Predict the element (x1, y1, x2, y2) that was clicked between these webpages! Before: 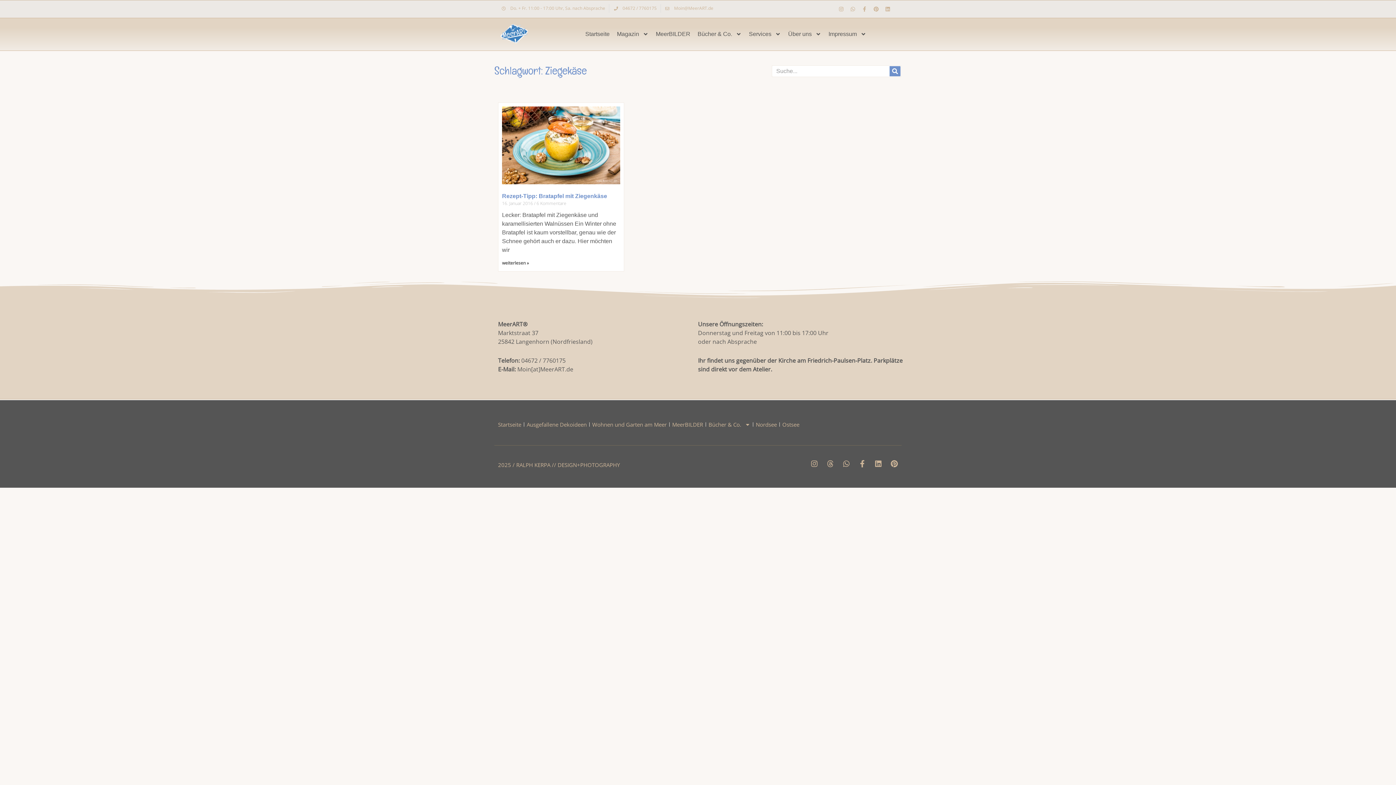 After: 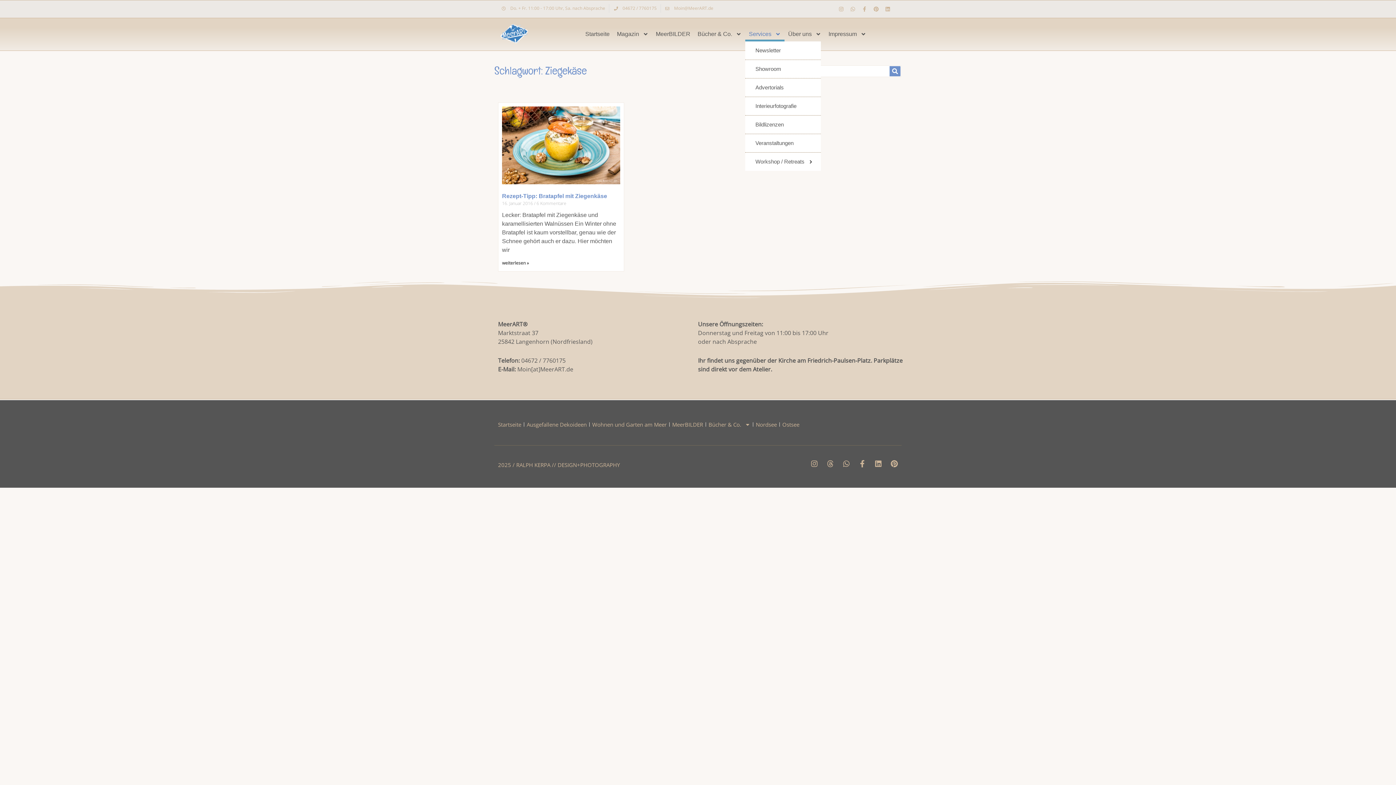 Action: bbox: (745, 26, 784, 41) label: Services